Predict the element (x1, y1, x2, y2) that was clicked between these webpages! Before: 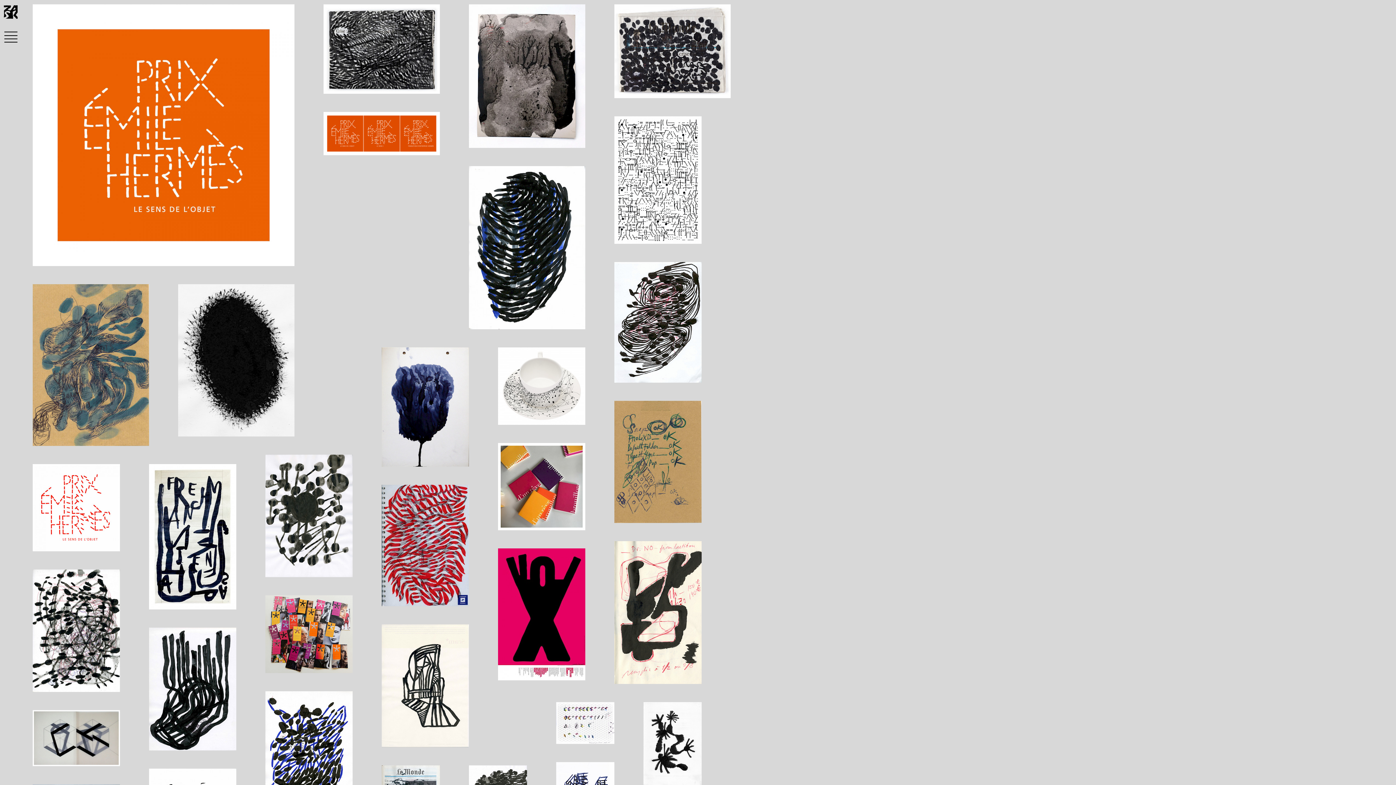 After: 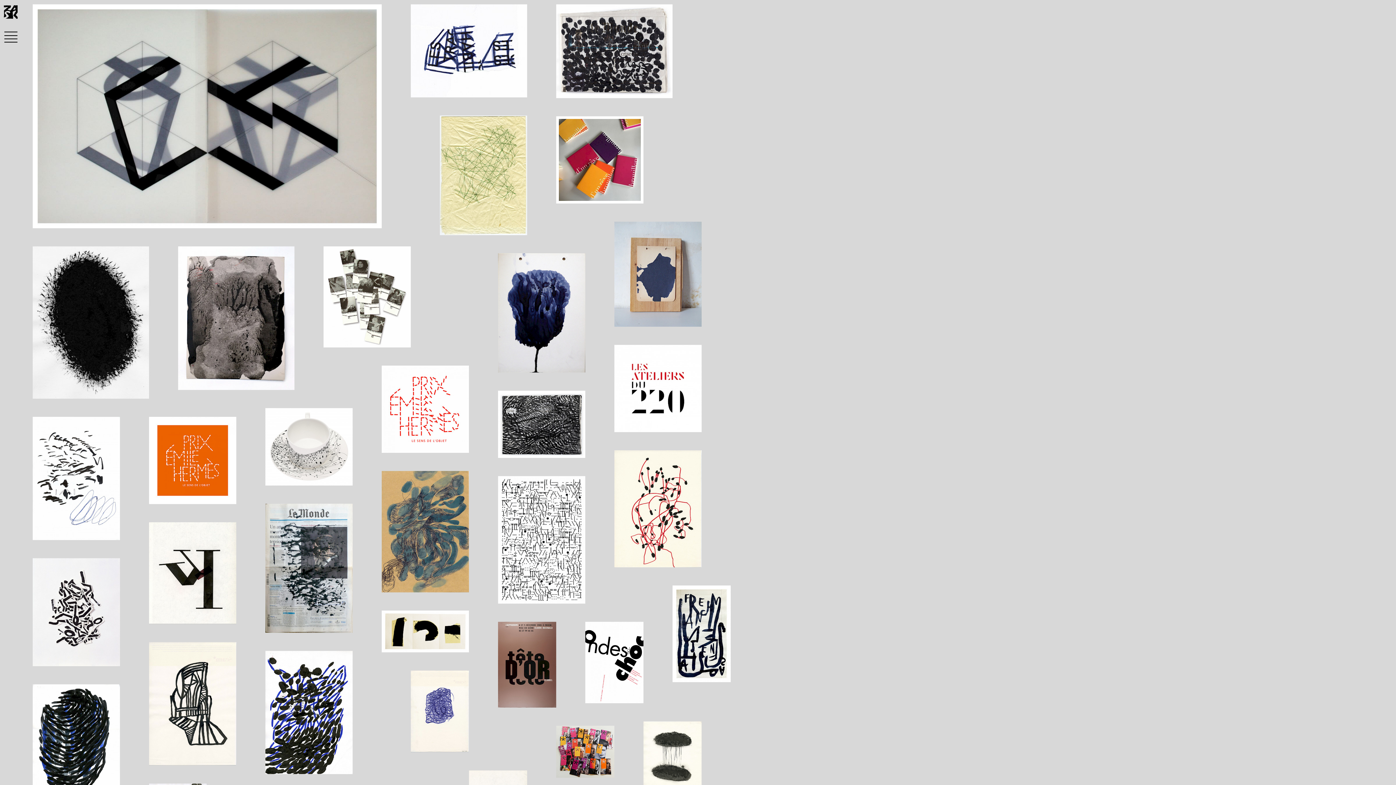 Action: bbox: (32, 710, 120, 766)